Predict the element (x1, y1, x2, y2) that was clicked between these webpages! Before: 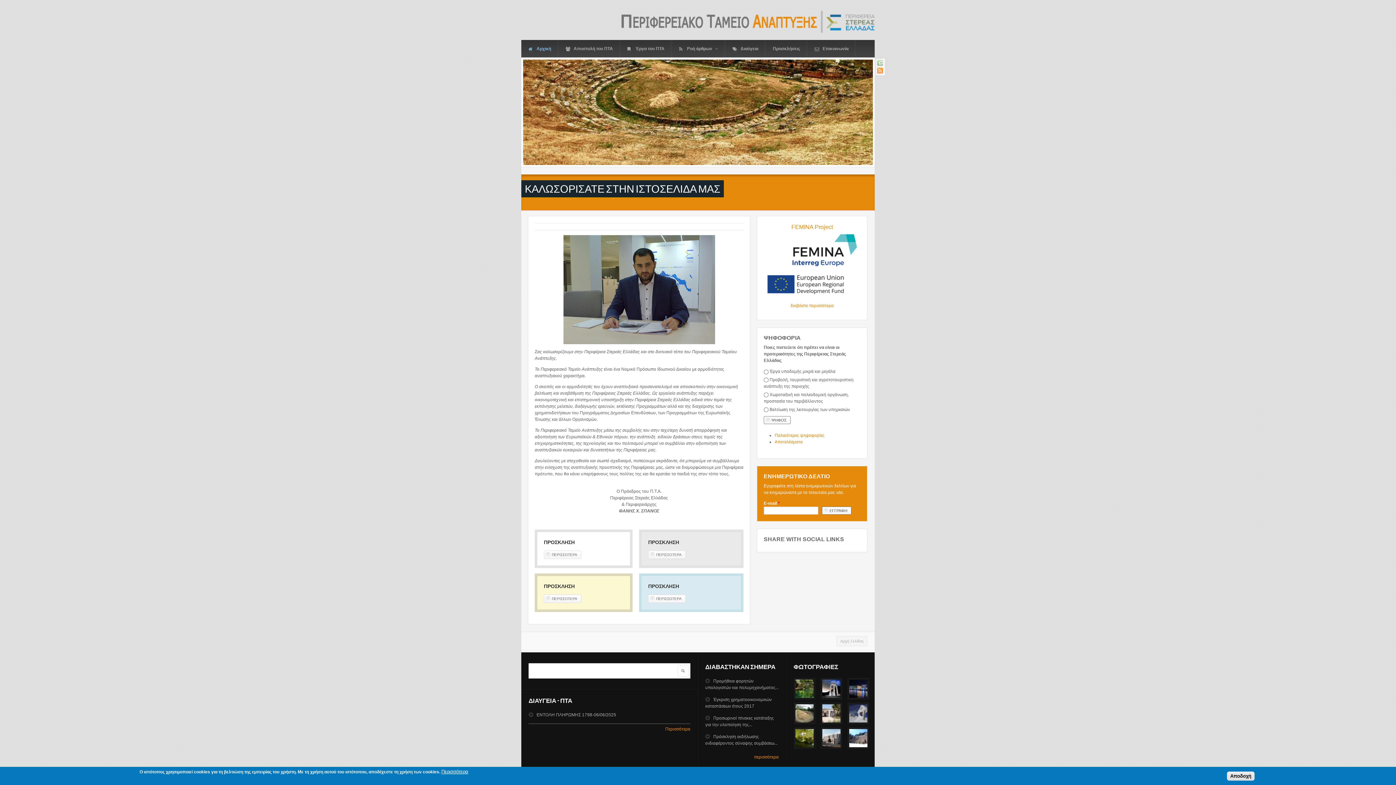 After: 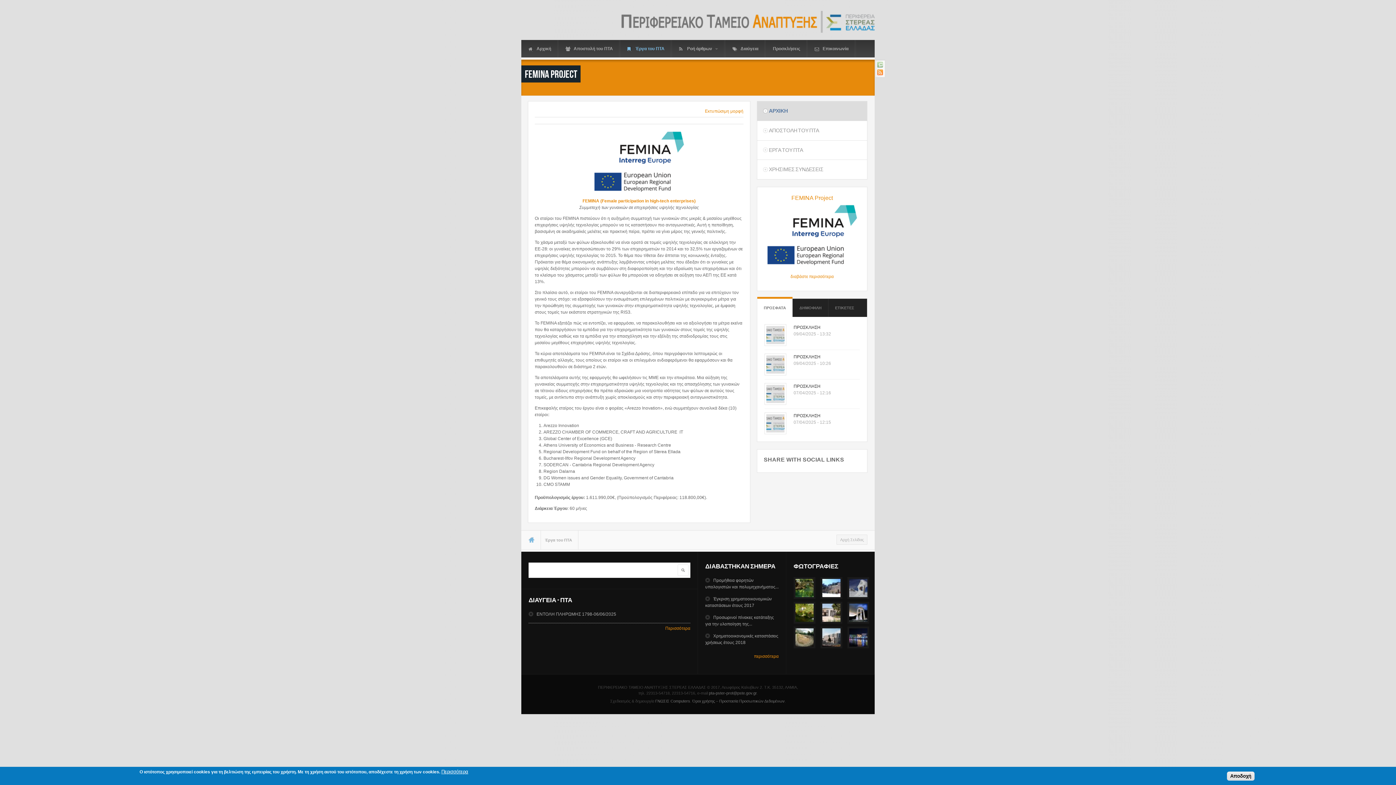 Action: label: διαβάστε περισσότερα bbox: (790, 303, 834, 308)